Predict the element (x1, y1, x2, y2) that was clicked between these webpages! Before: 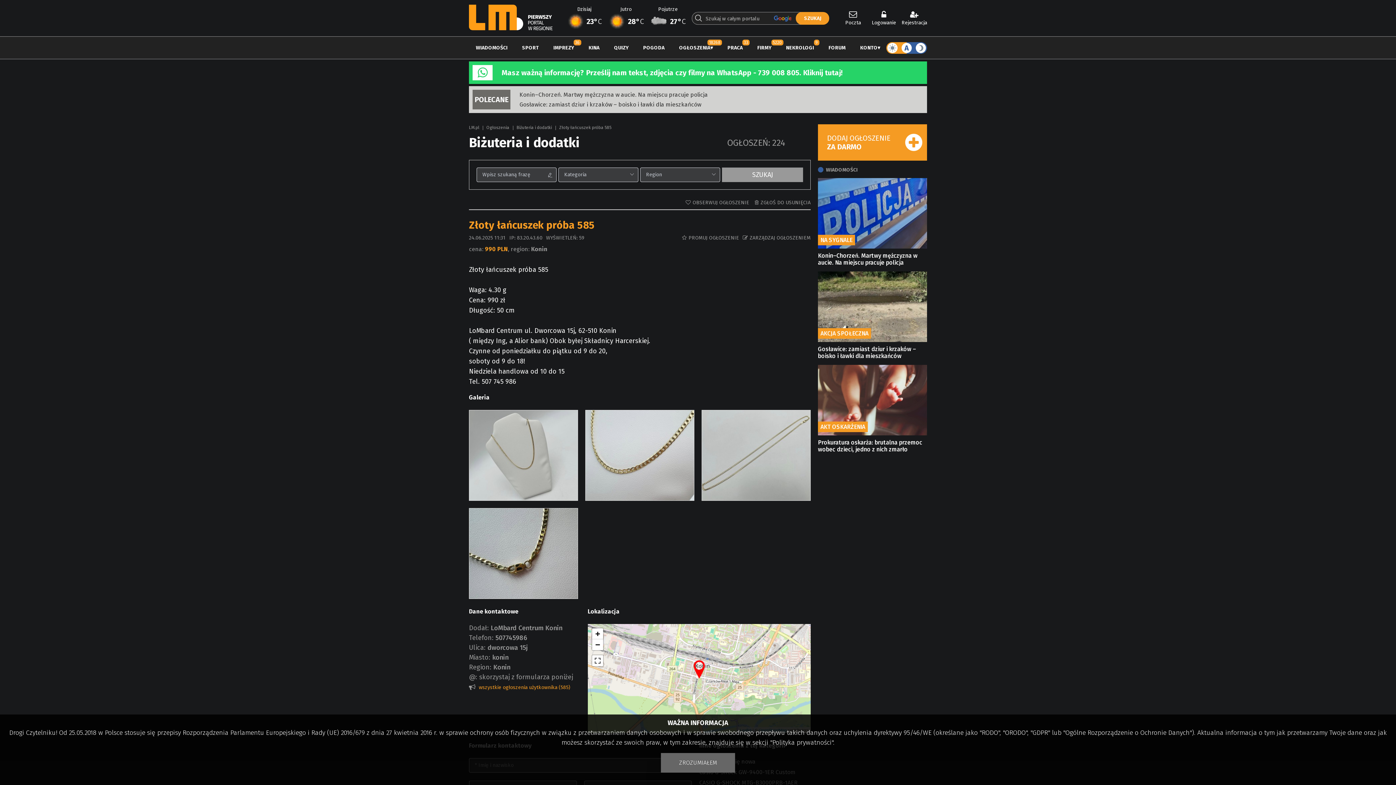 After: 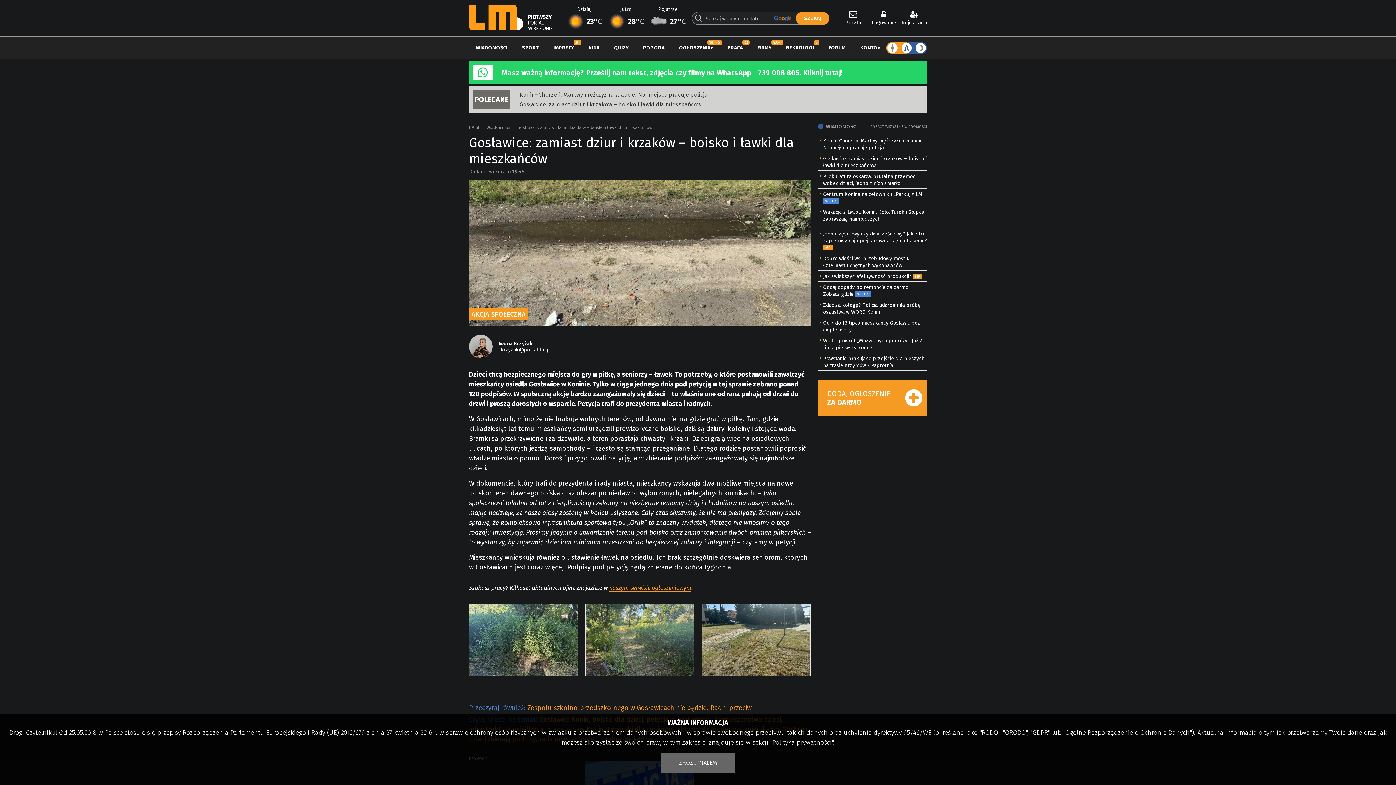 Action: label: Gosławice: zamiast dziur i krzaków – boisko i ławki dla mieszkańców bbox: (519, 99, 701, 109)